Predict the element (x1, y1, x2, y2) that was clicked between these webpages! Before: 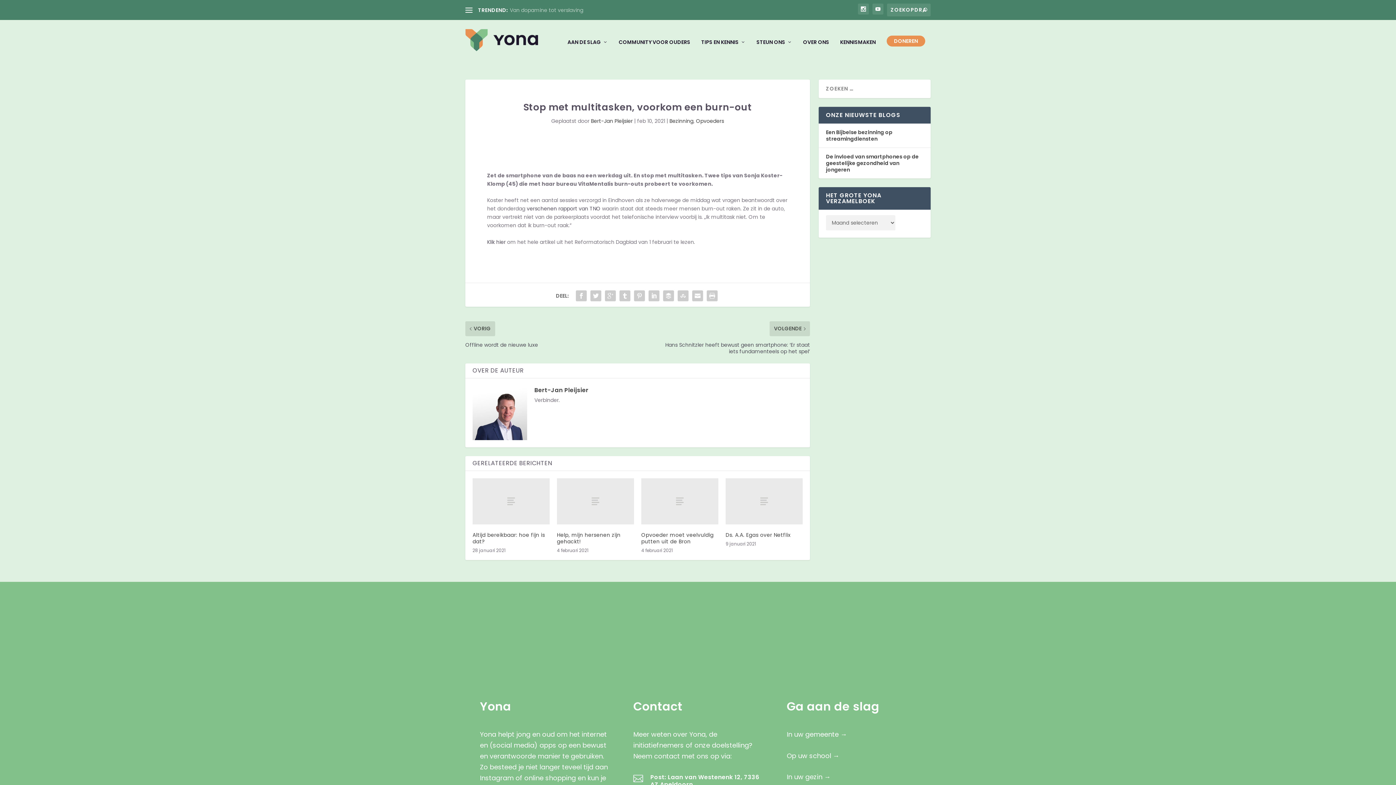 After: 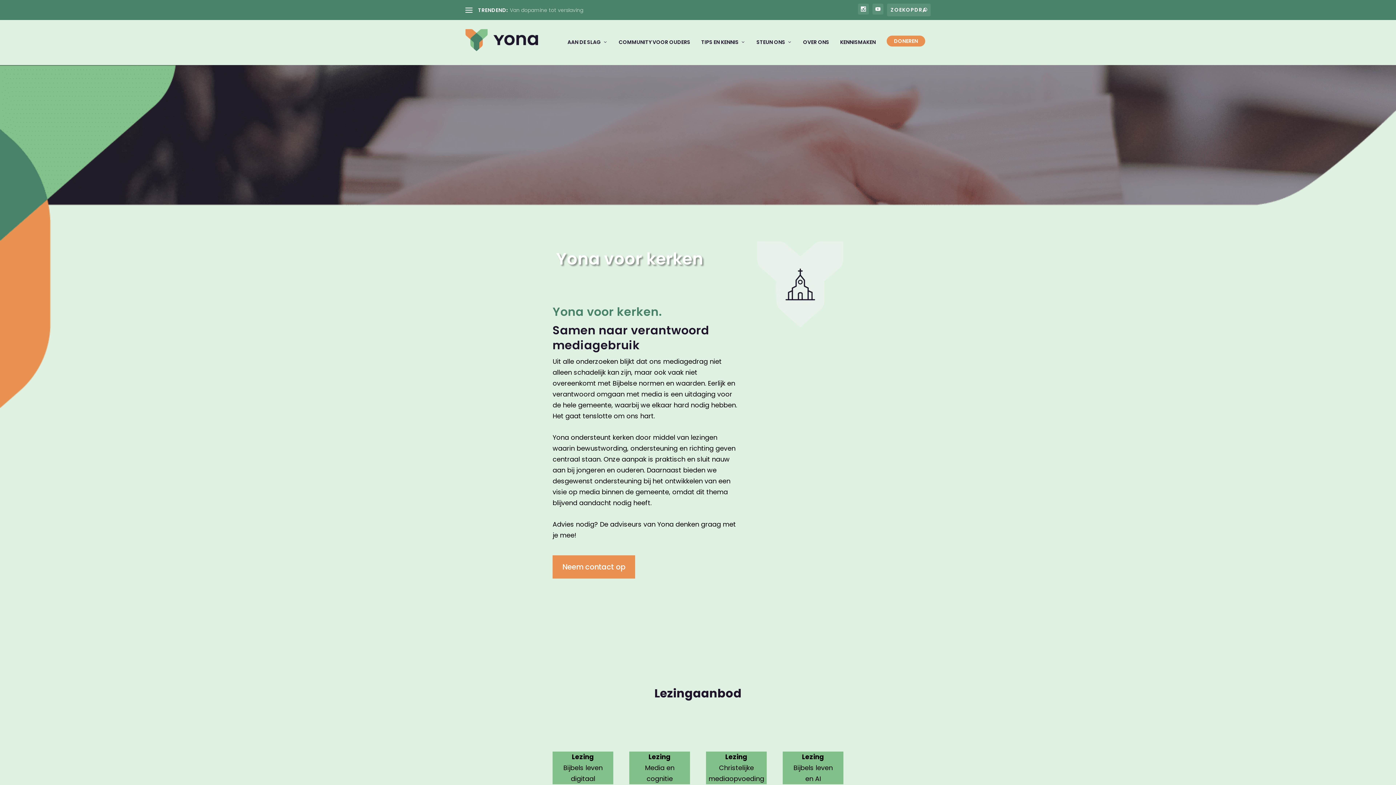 Action: label: In uw gemeente → bbox: (786, 730, 847, 739)